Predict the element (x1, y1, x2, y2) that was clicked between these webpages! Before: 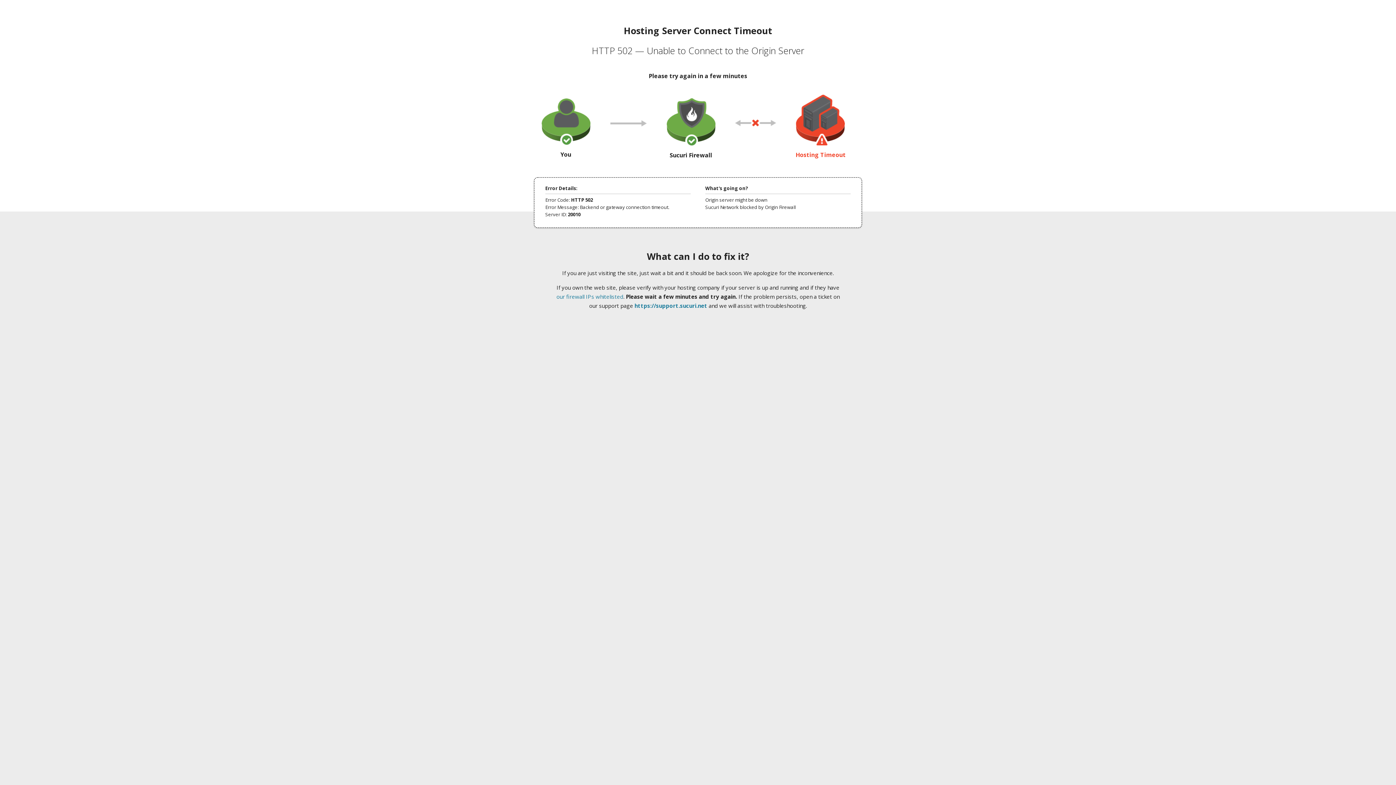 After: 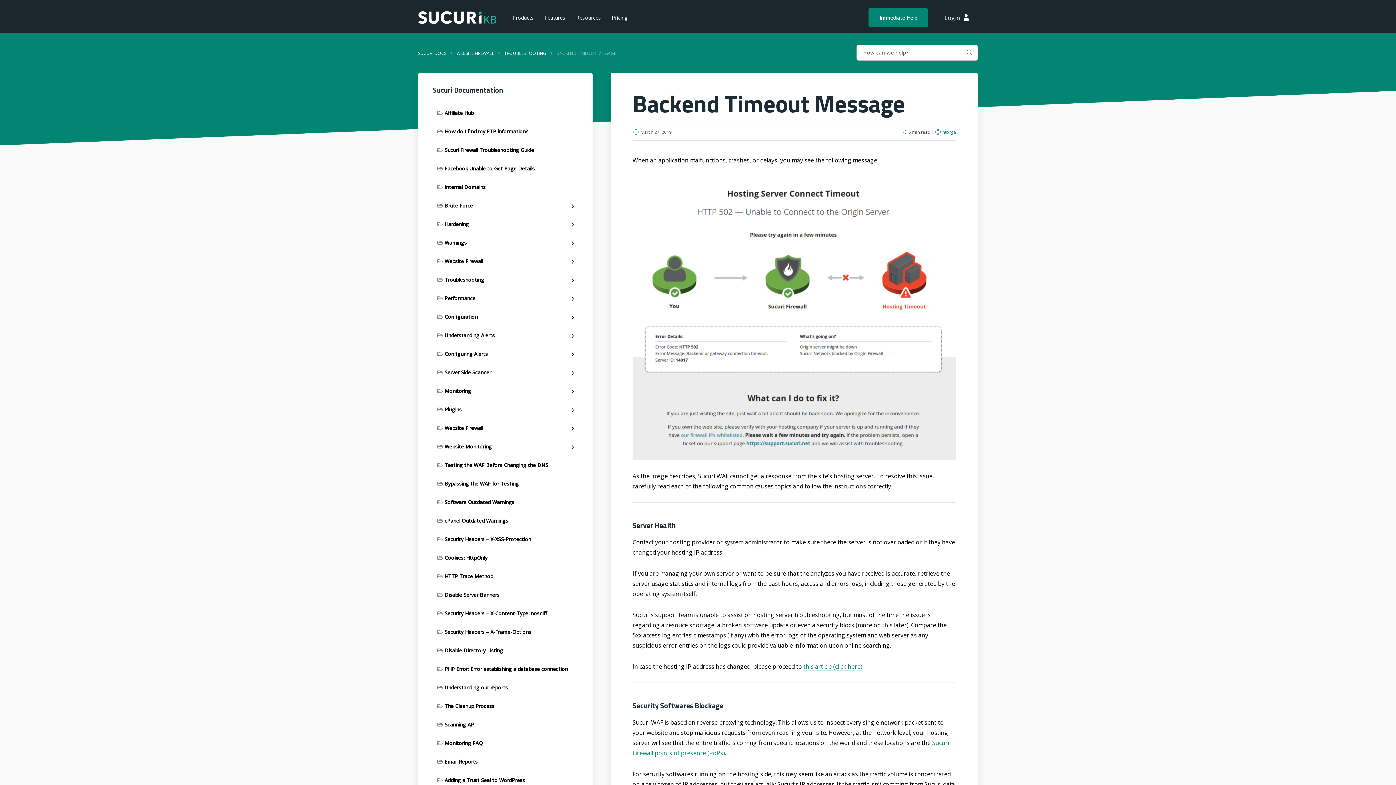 Action: bbox: (556, 293, 623, 300) label: our firewall IPs whitelisted